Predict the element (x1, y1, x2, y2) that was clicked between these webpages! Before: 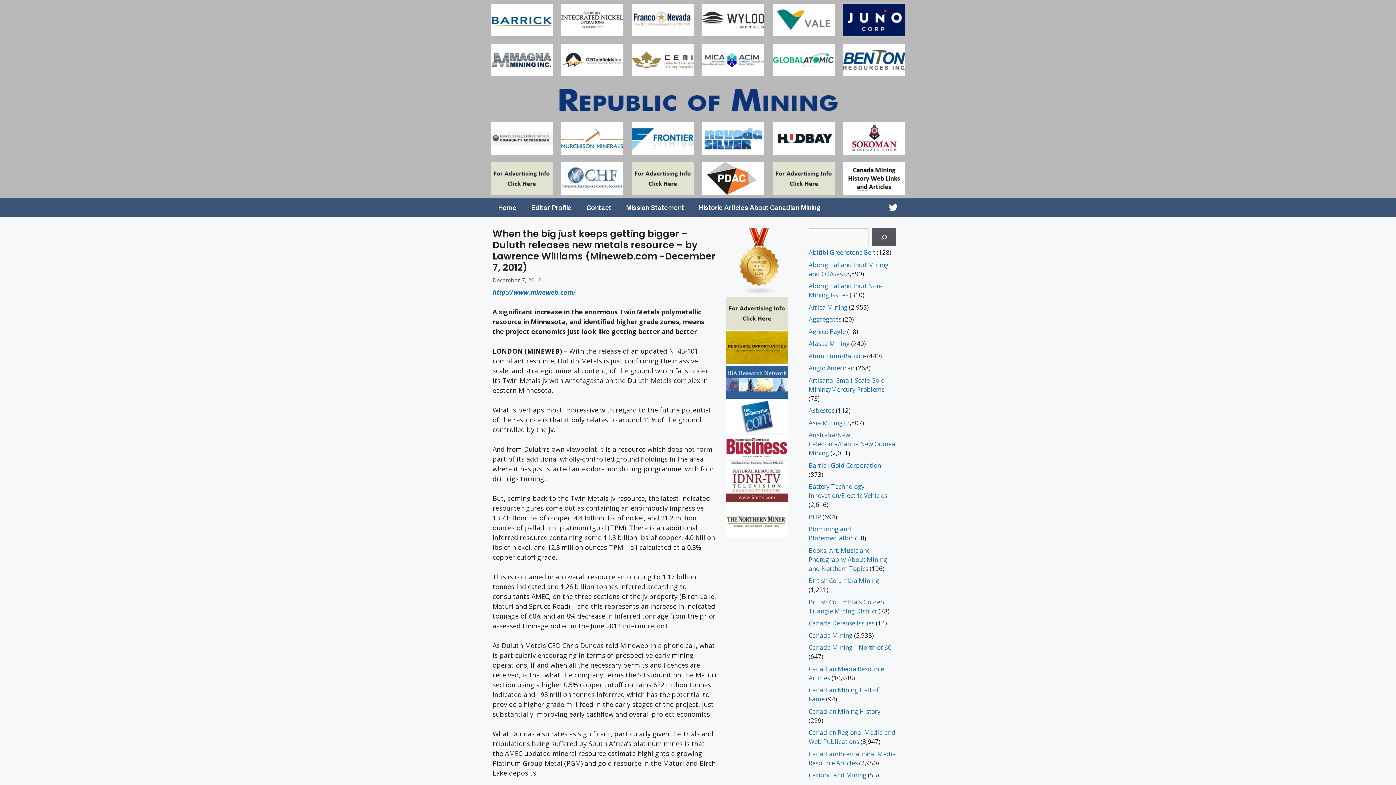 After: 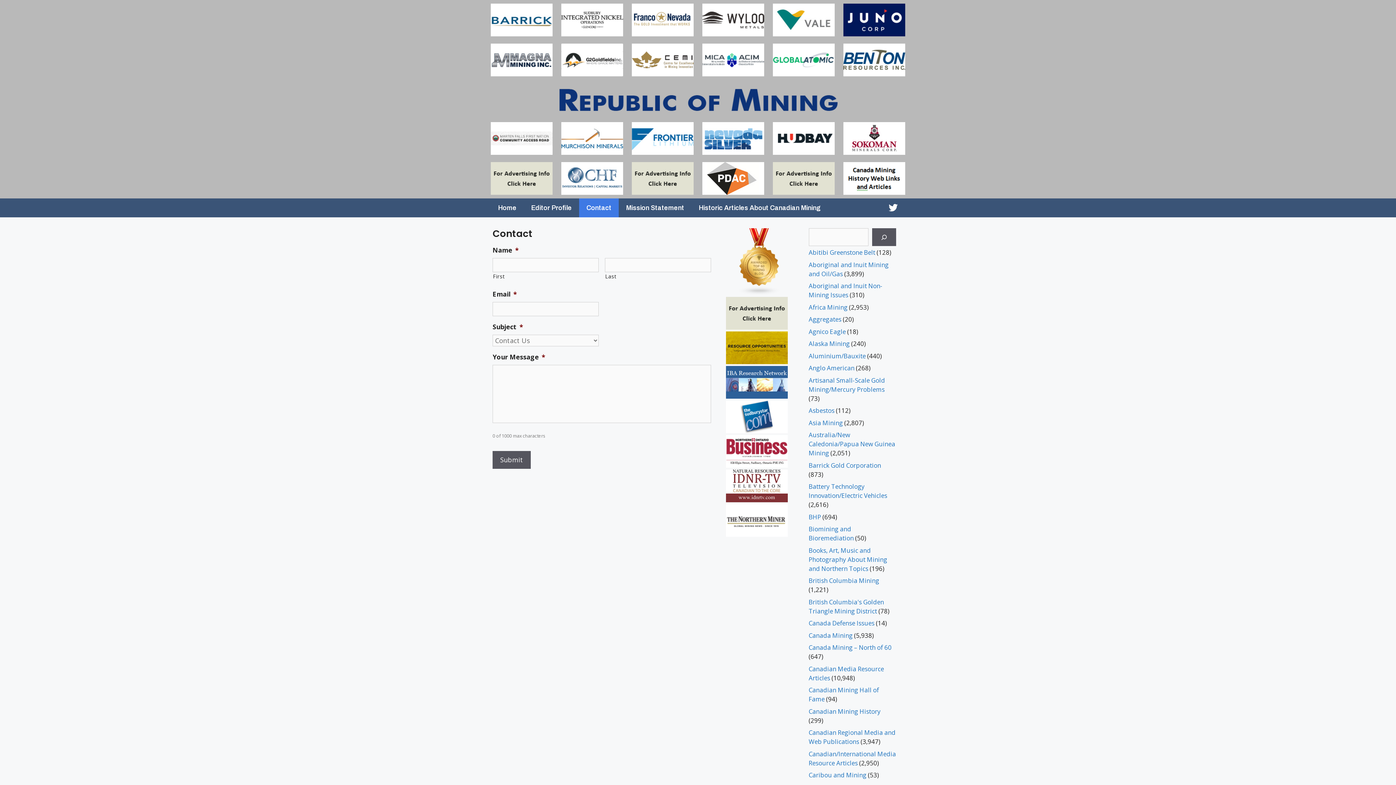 Action: bbox: (631, 162, 693, 194)